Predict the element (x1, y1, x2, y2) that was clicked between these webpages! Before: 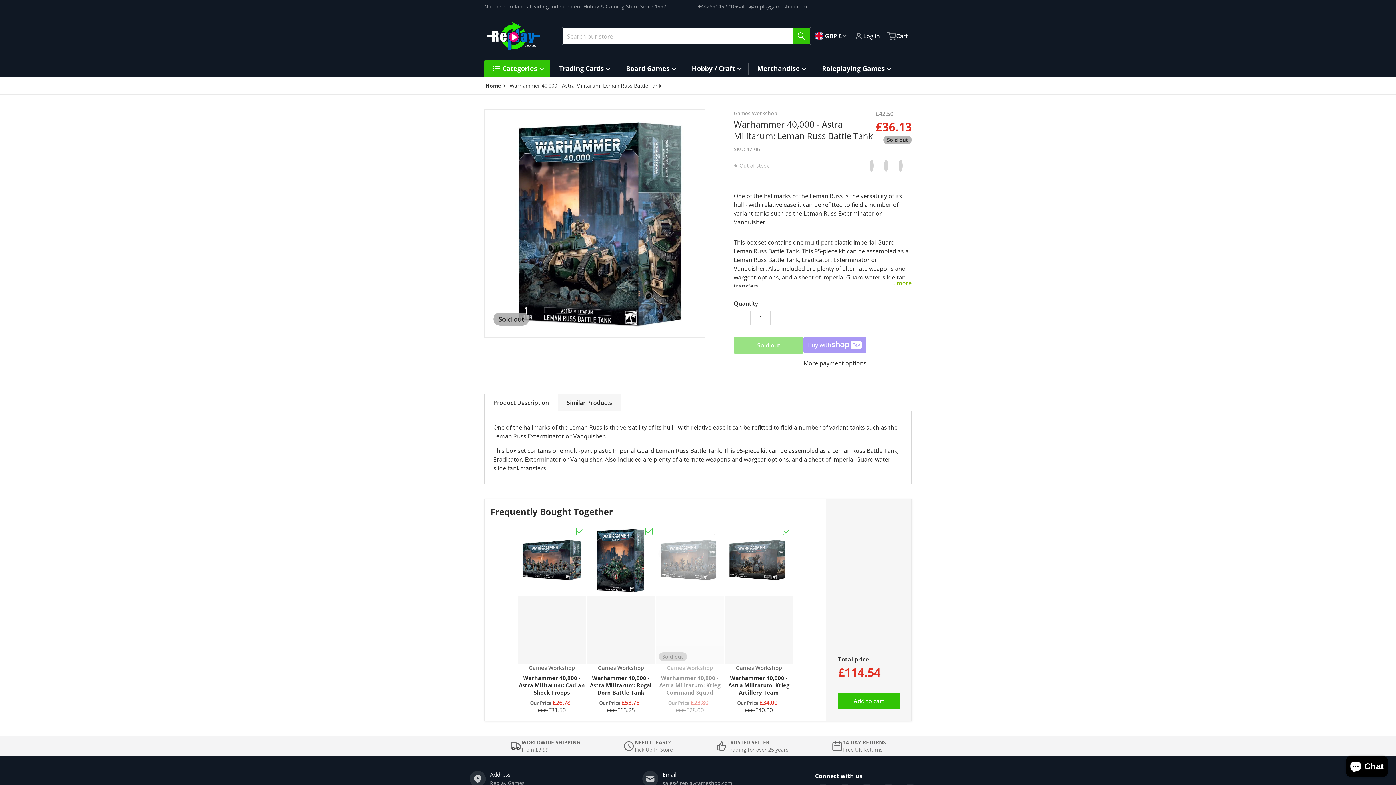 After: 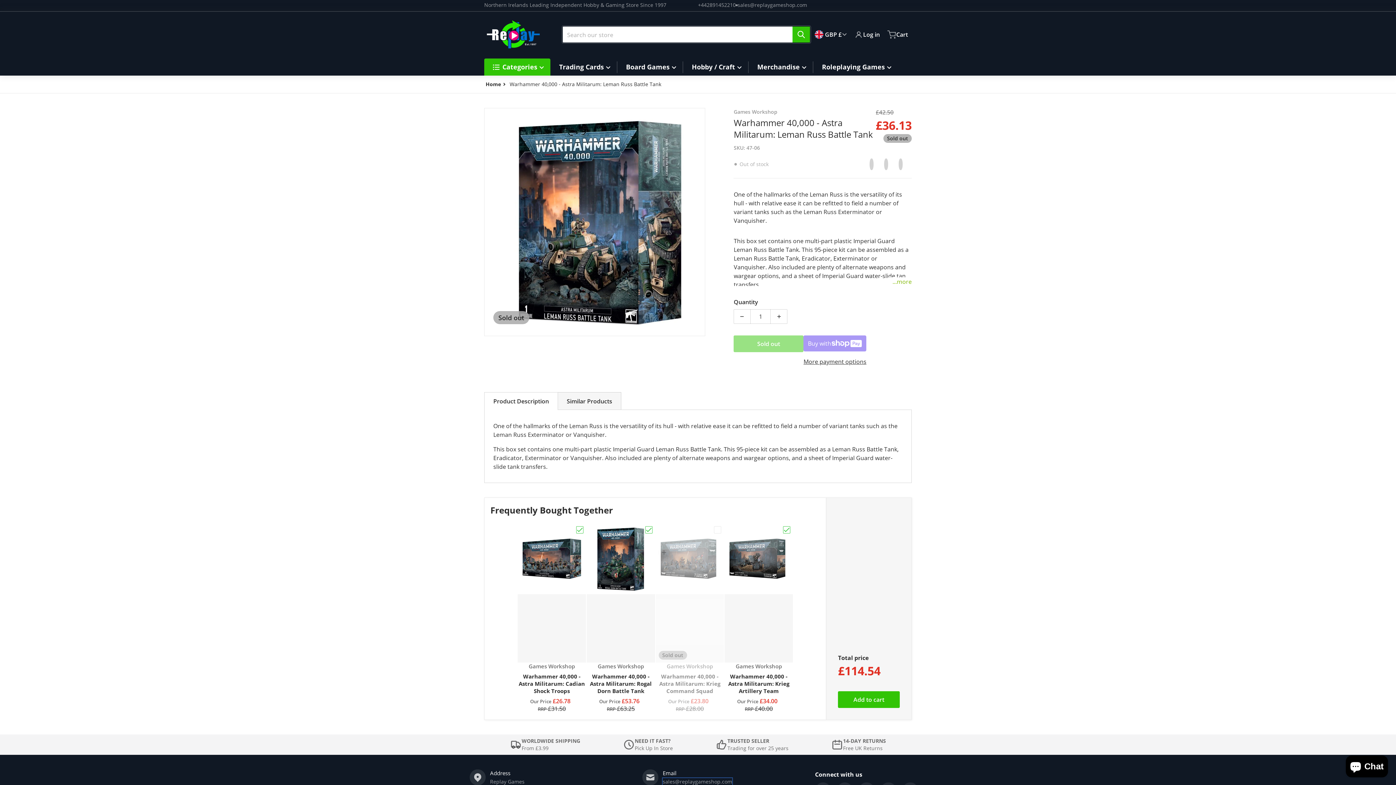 Action: bbox: (662, 780, 732, 786) label: sales@replaygameshop.com